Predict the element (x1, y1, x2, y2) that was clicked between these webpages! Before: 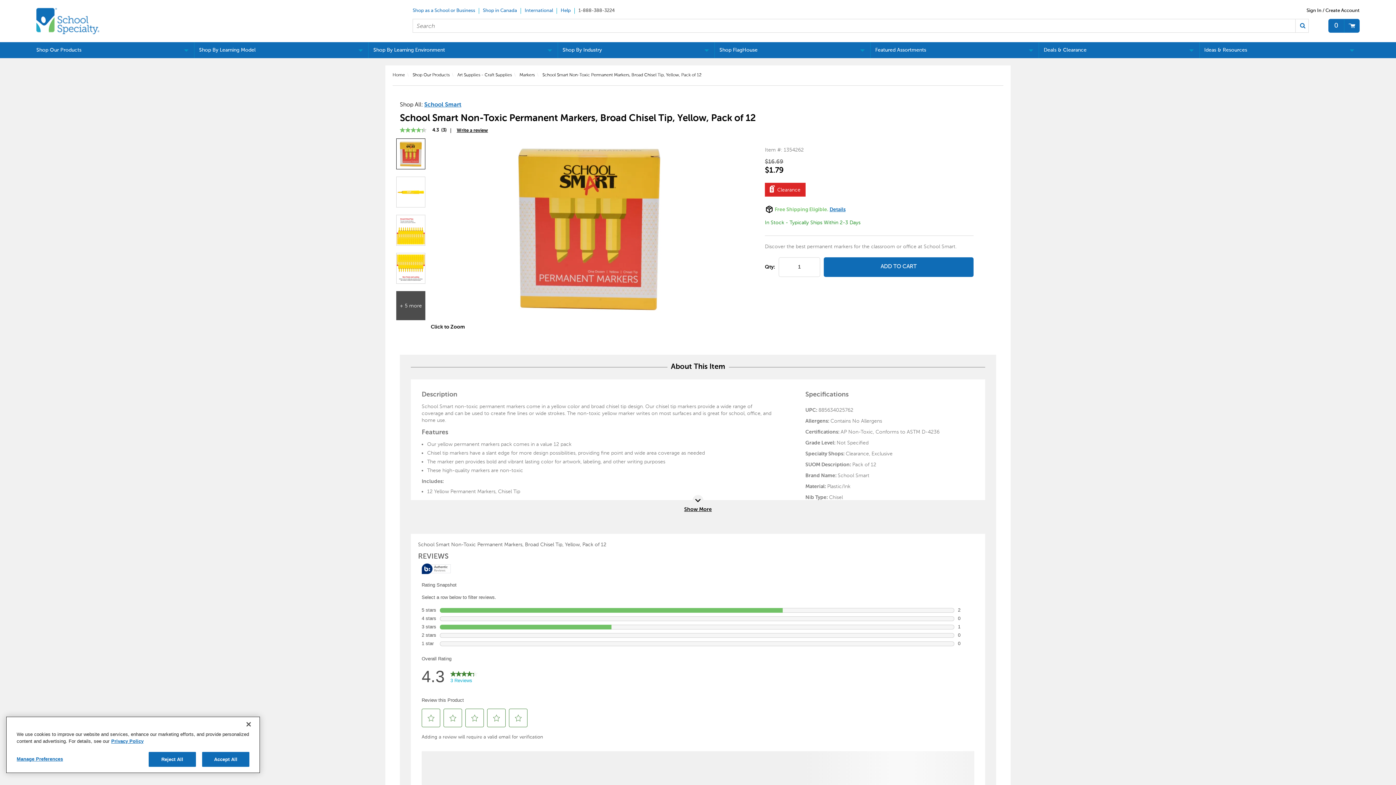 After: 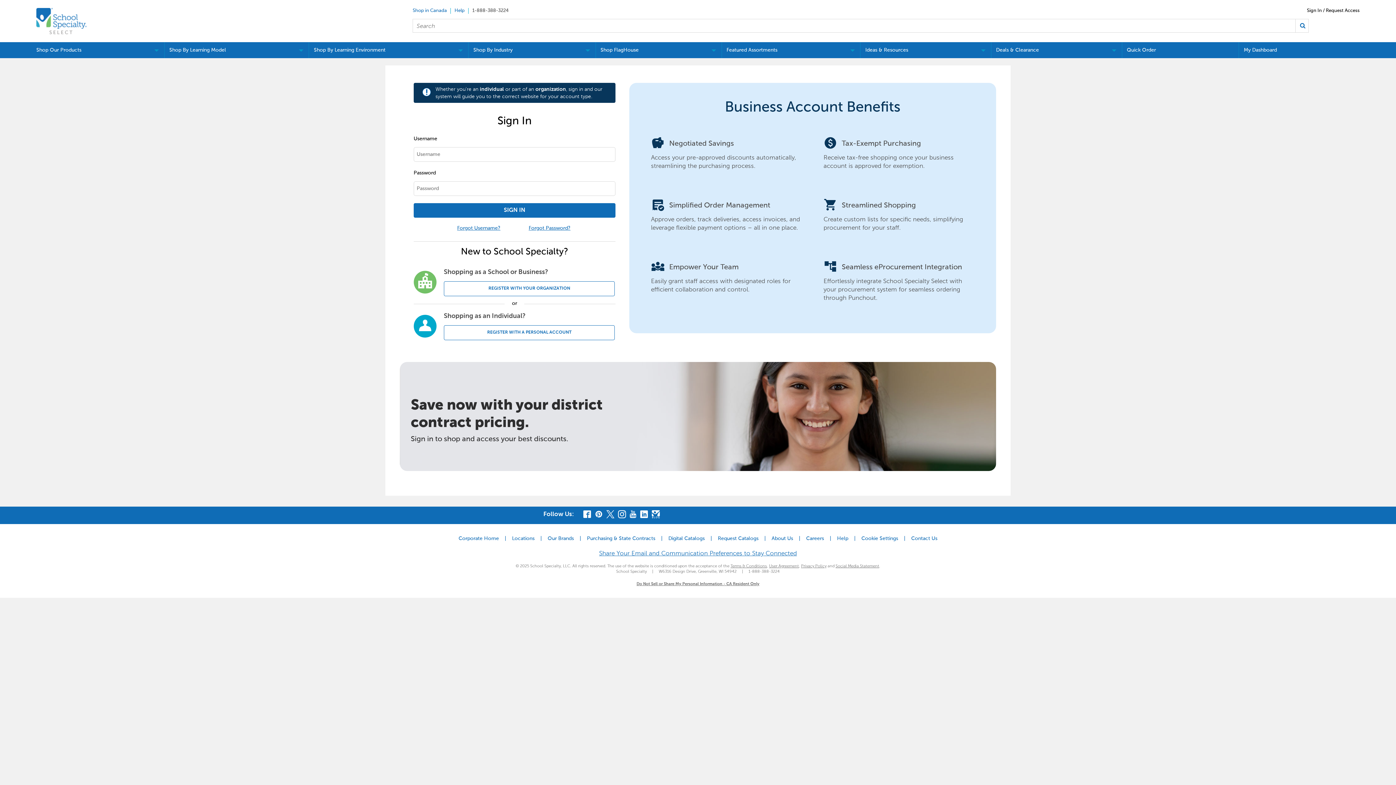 Action: bbox: (409, 8, 479, 13) label: Shop as a School or Business